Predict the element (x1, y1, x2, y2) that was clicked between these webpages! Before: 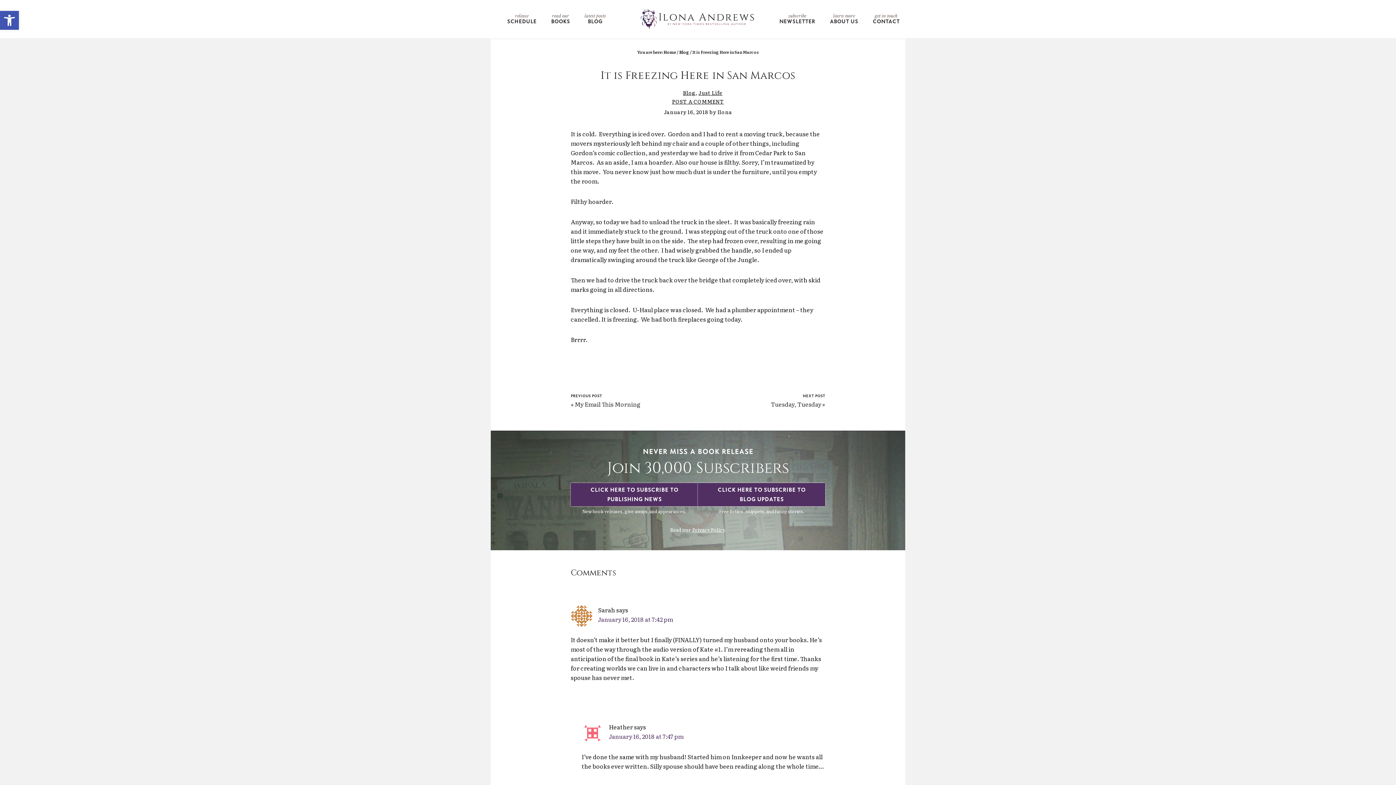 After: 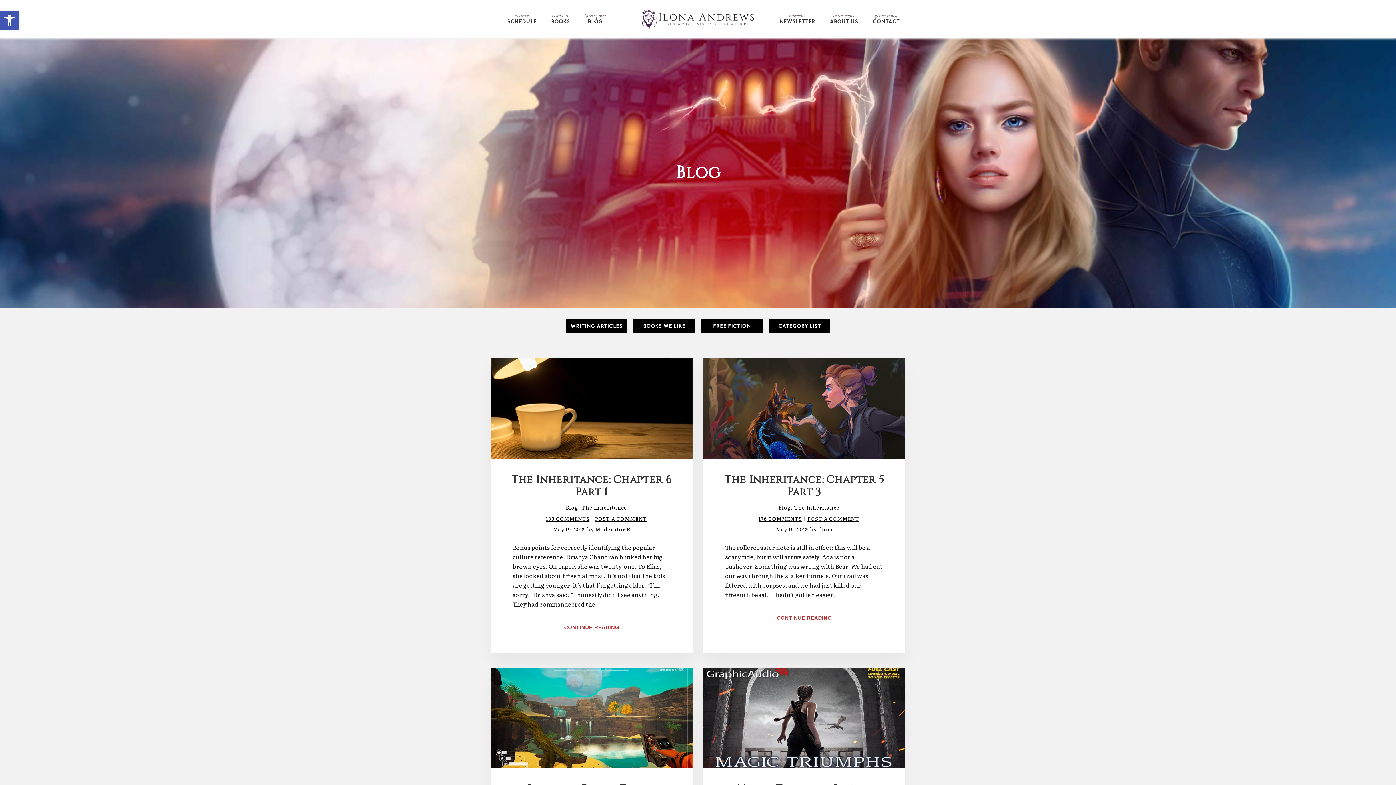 Action: bbox: (584, 10, 606, 27) label: latest posts
BLOG